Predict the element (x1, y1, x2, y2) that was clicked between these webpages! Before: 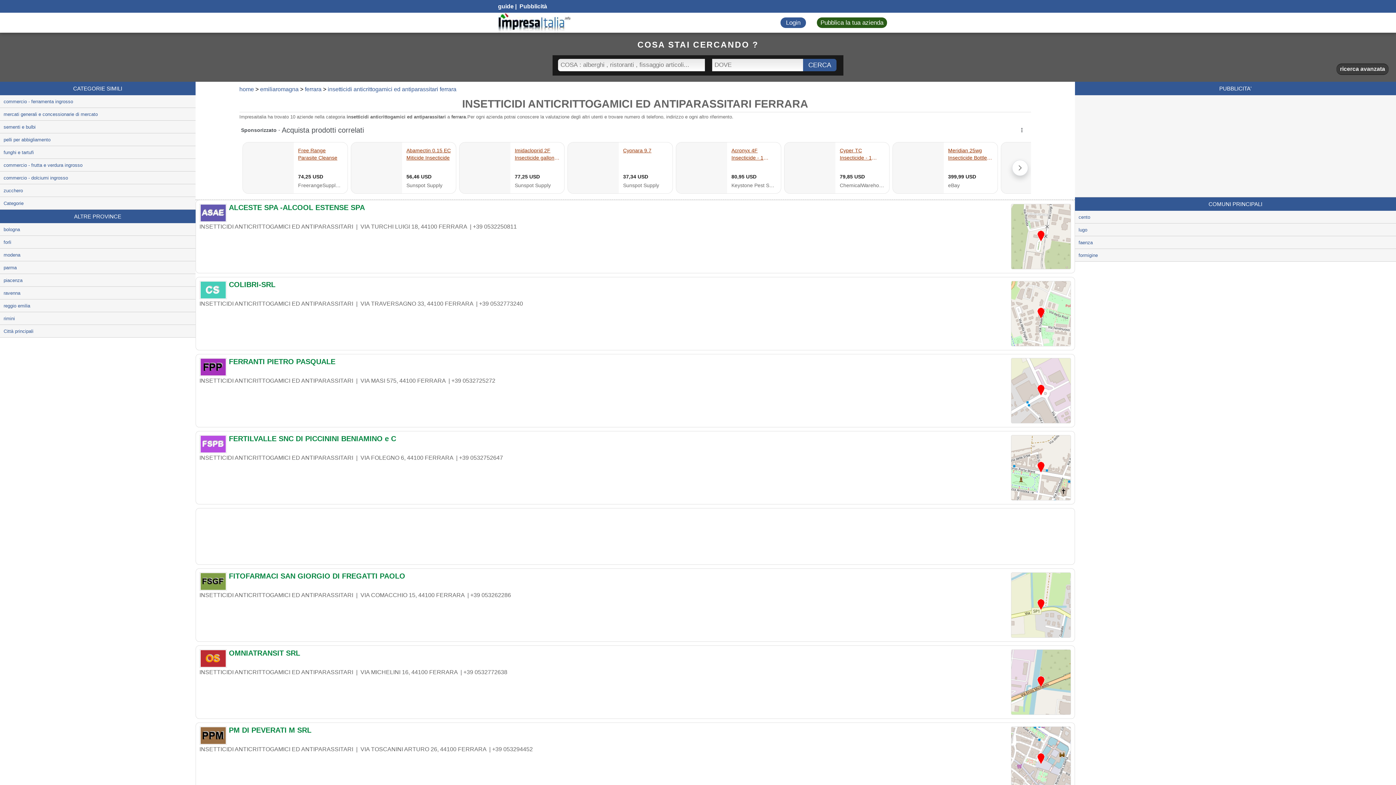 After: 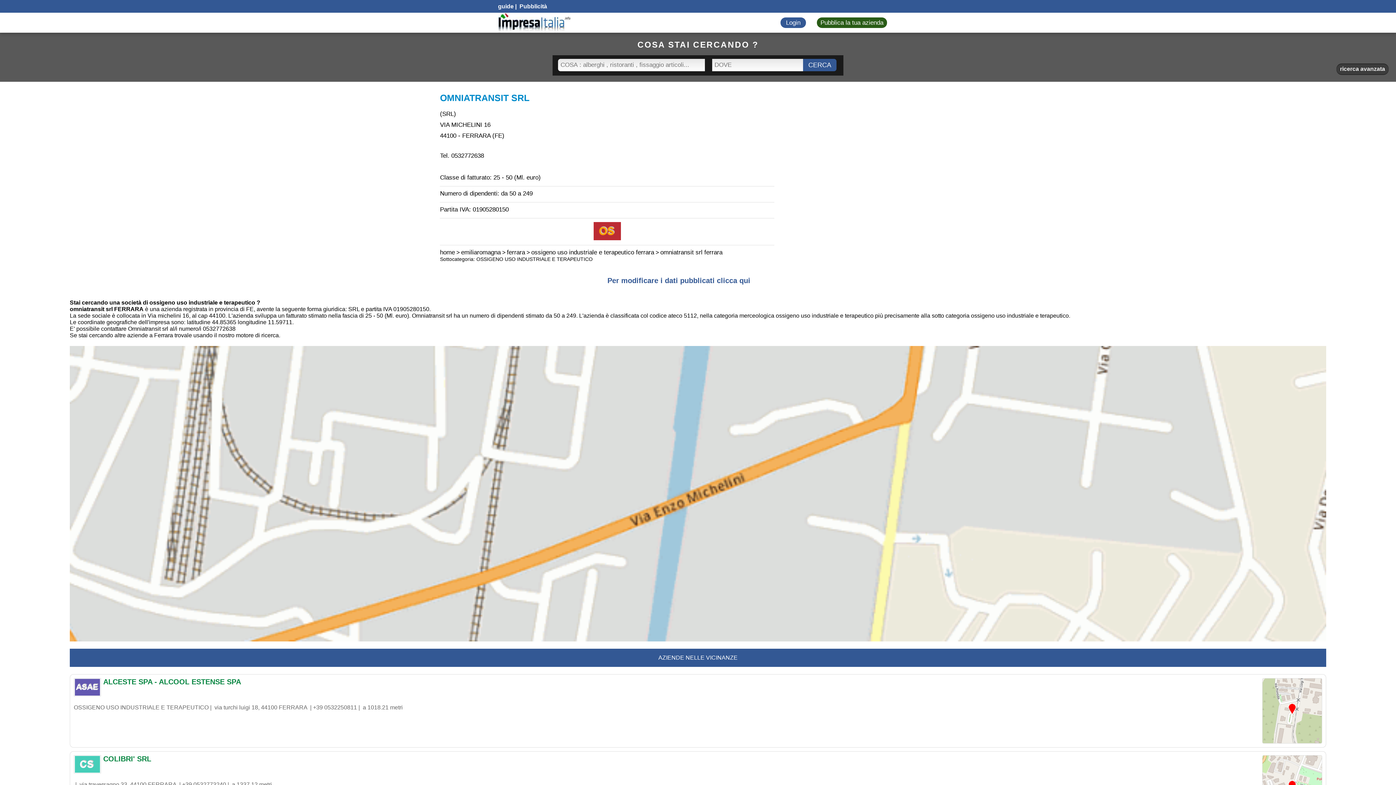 Action: label: OMNIATRANSIT SRL bbox: (199, 649, 1071, 660)